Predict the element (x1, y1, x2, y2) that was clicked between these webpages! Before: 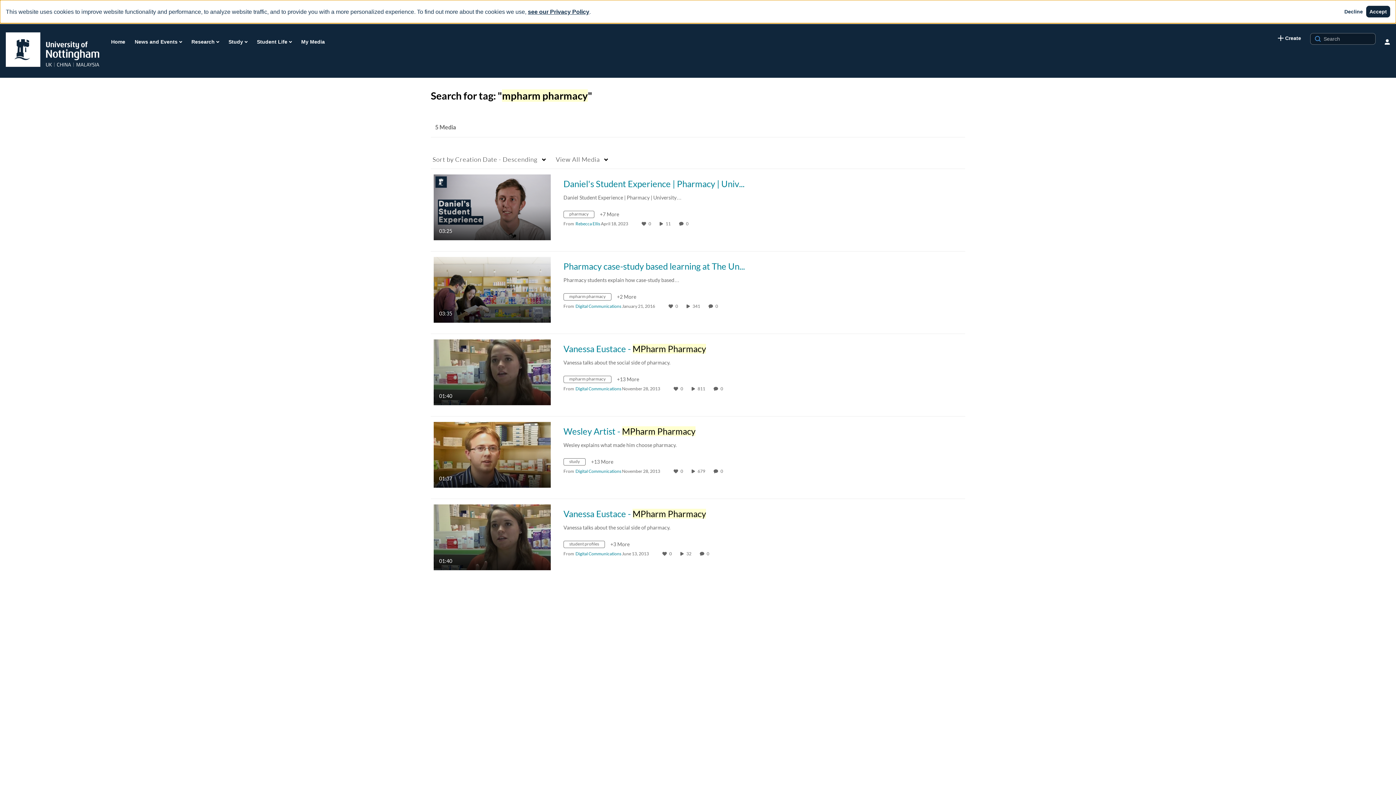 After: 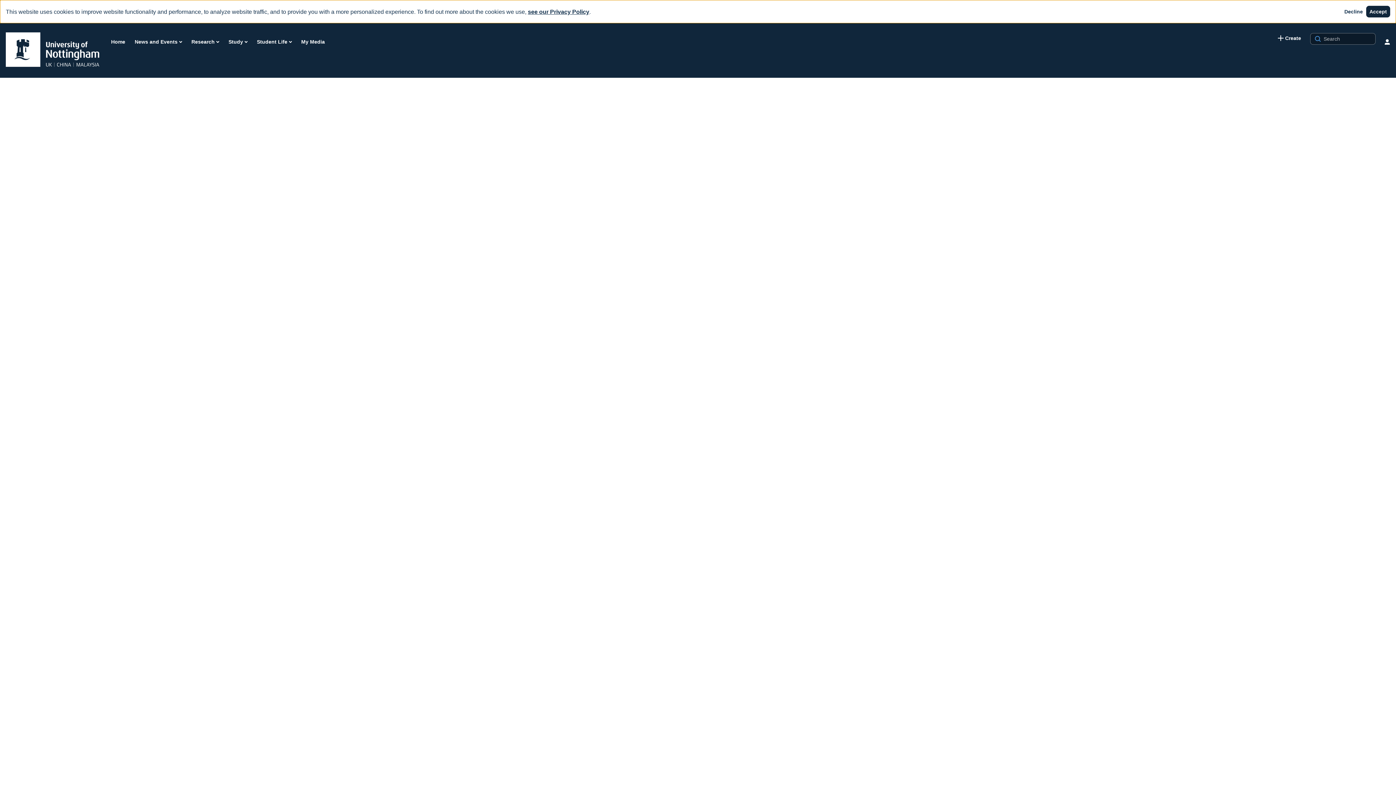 Action: bbox: (433, 286, 550, 292) label: Pharmacy case-study based learning at The…

03:35
duration 3 minutes 35 seconds